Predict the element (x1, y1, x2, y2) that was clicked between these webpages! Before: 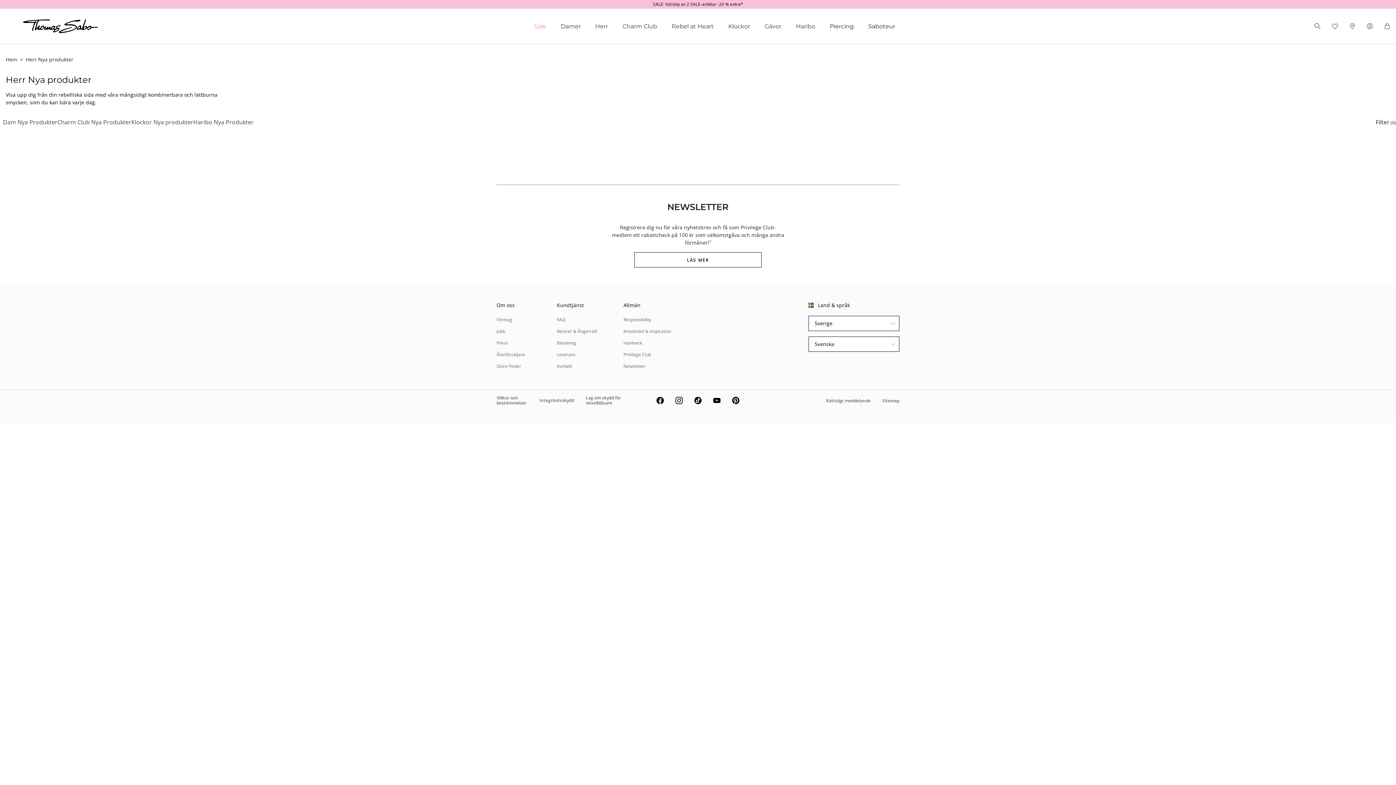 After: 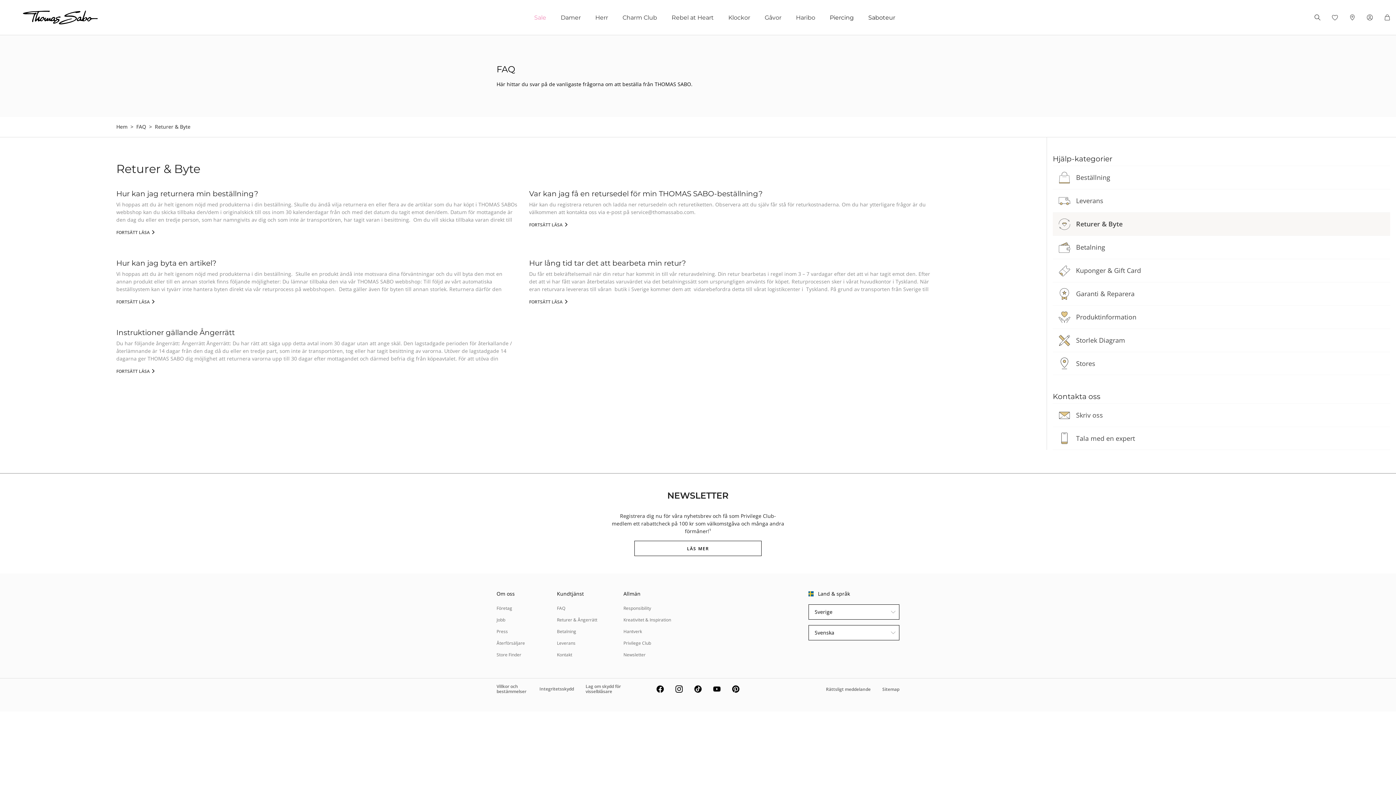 Action: bbox: (557, 328, 597, 334) label: Returer & Ångerrätt